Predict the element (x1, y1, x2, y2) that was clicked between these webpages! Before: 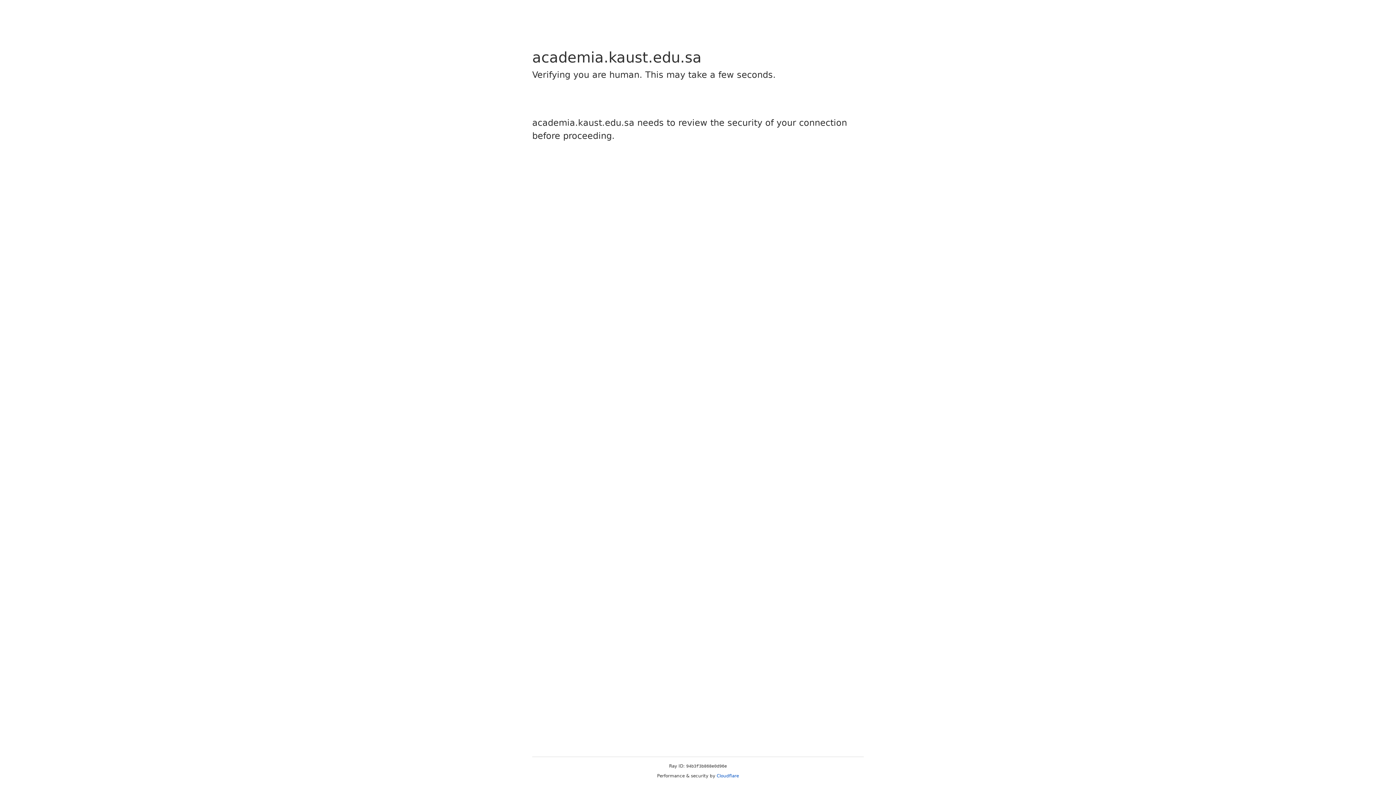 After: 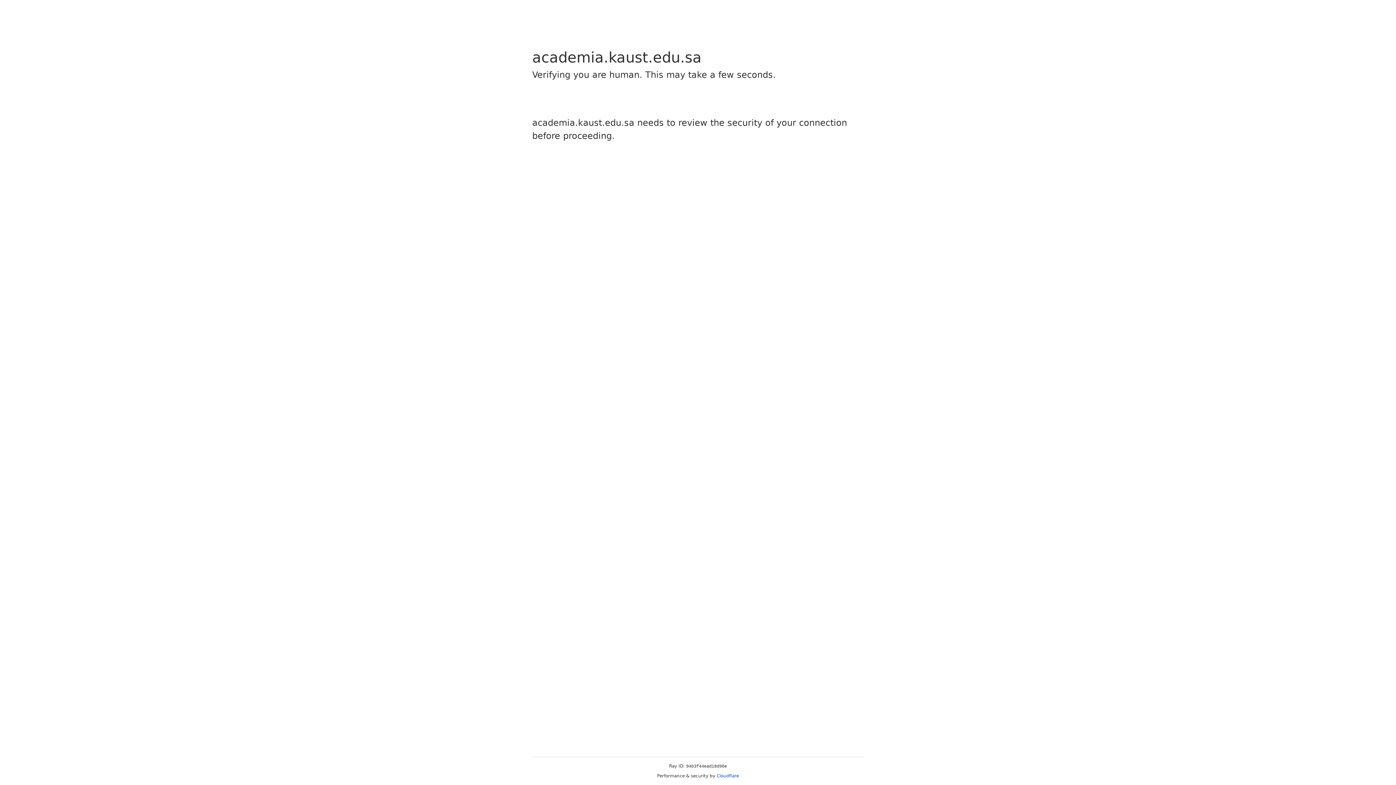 Action: label: Cloudflare bbox: (716, 773, 739, 778)